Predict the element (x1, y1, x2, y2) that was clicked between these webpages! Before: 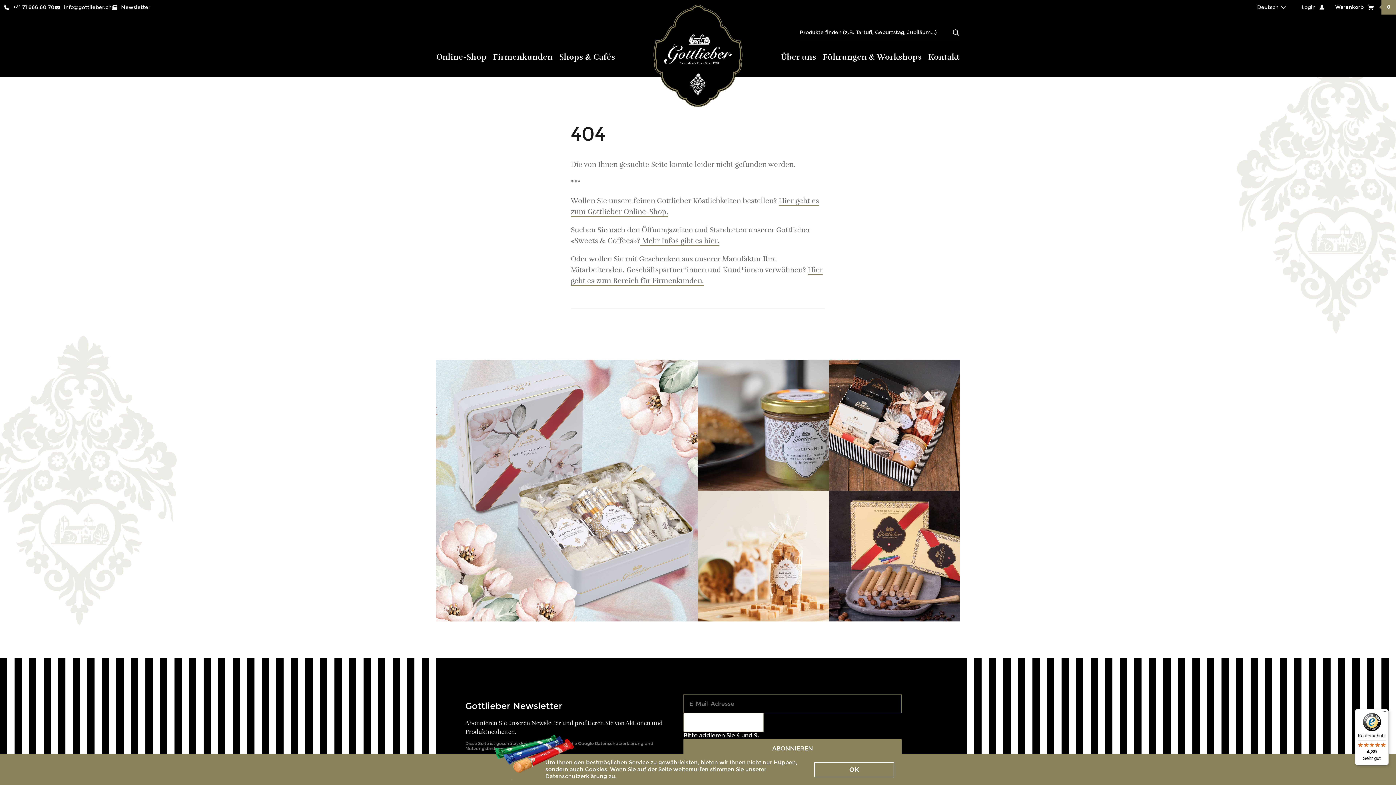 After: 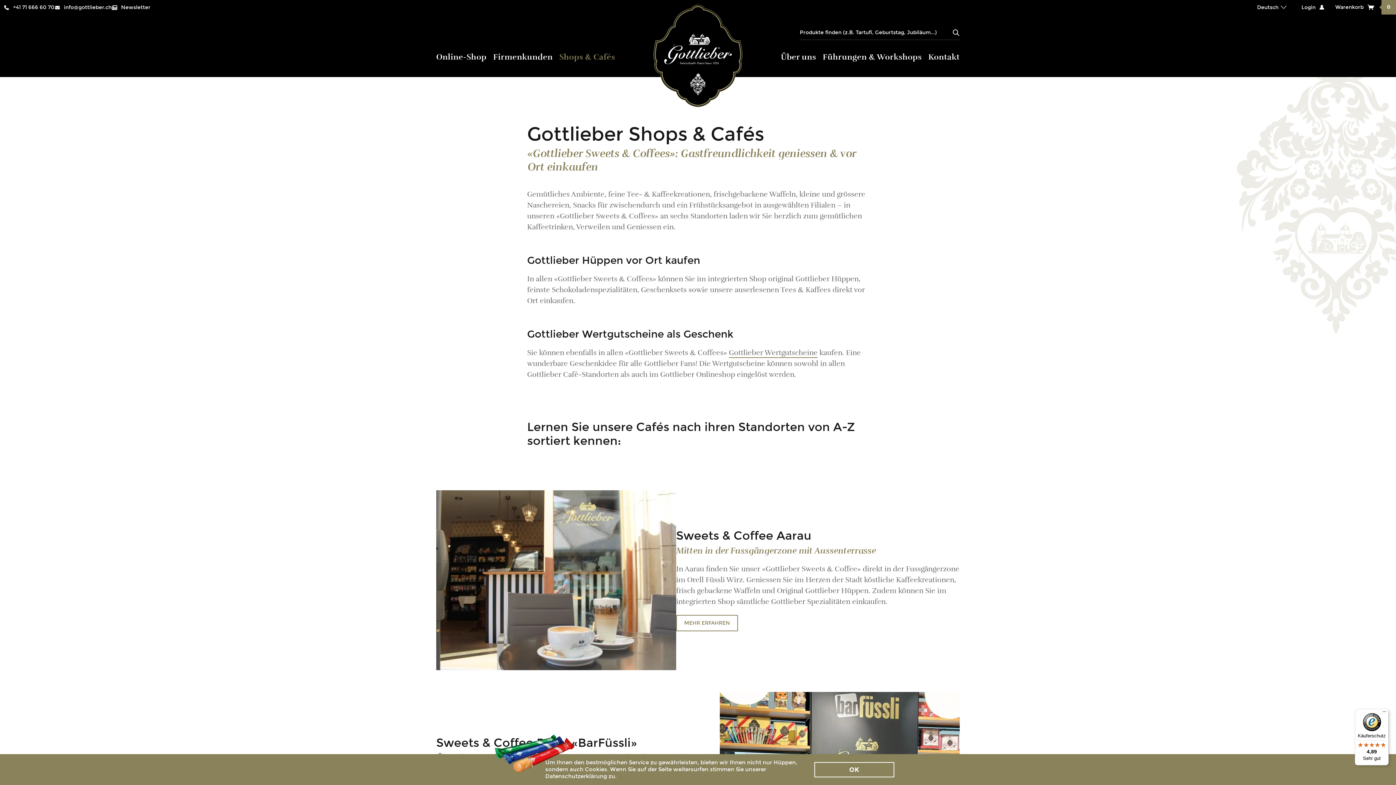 Action: label:  Mehr Infos gibt es hier. bbox: (640, 237, 719, 245)